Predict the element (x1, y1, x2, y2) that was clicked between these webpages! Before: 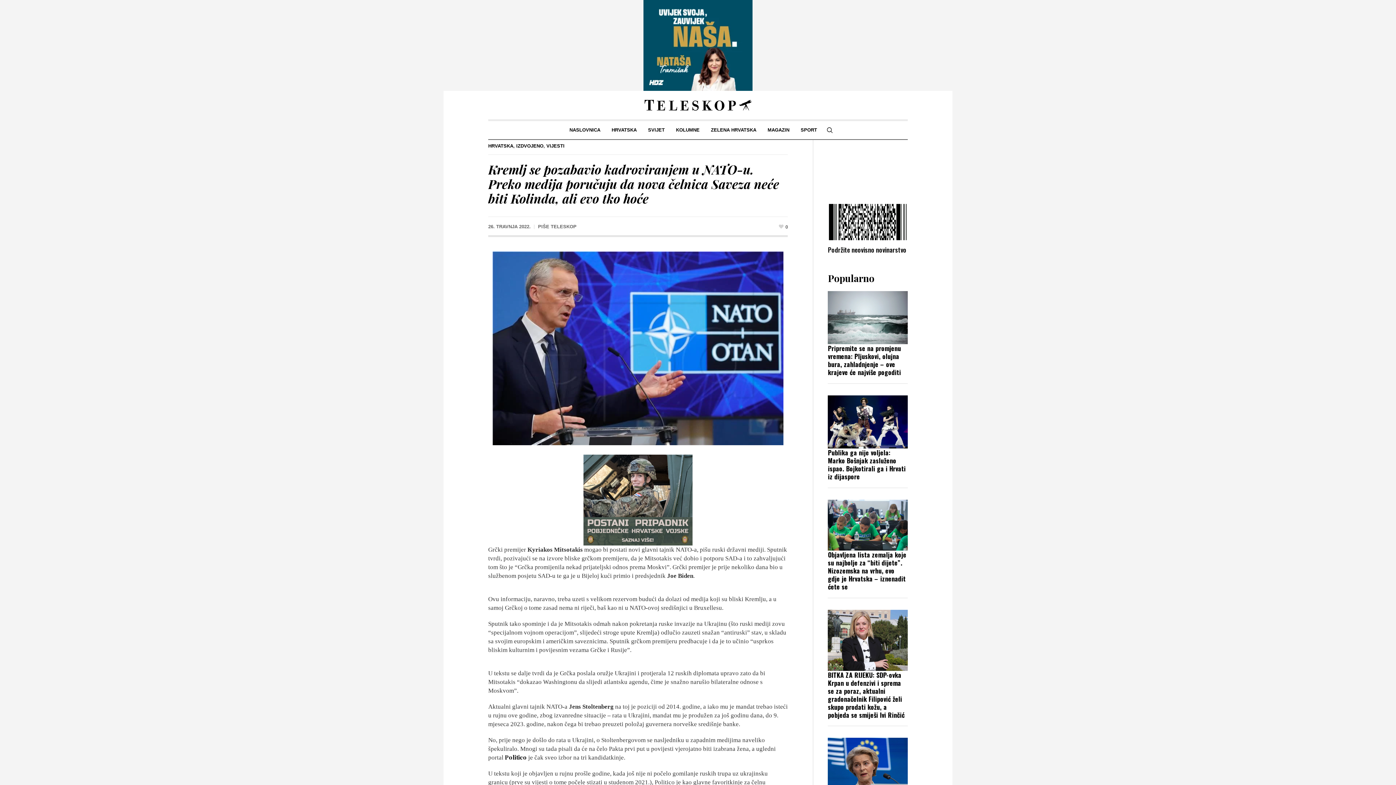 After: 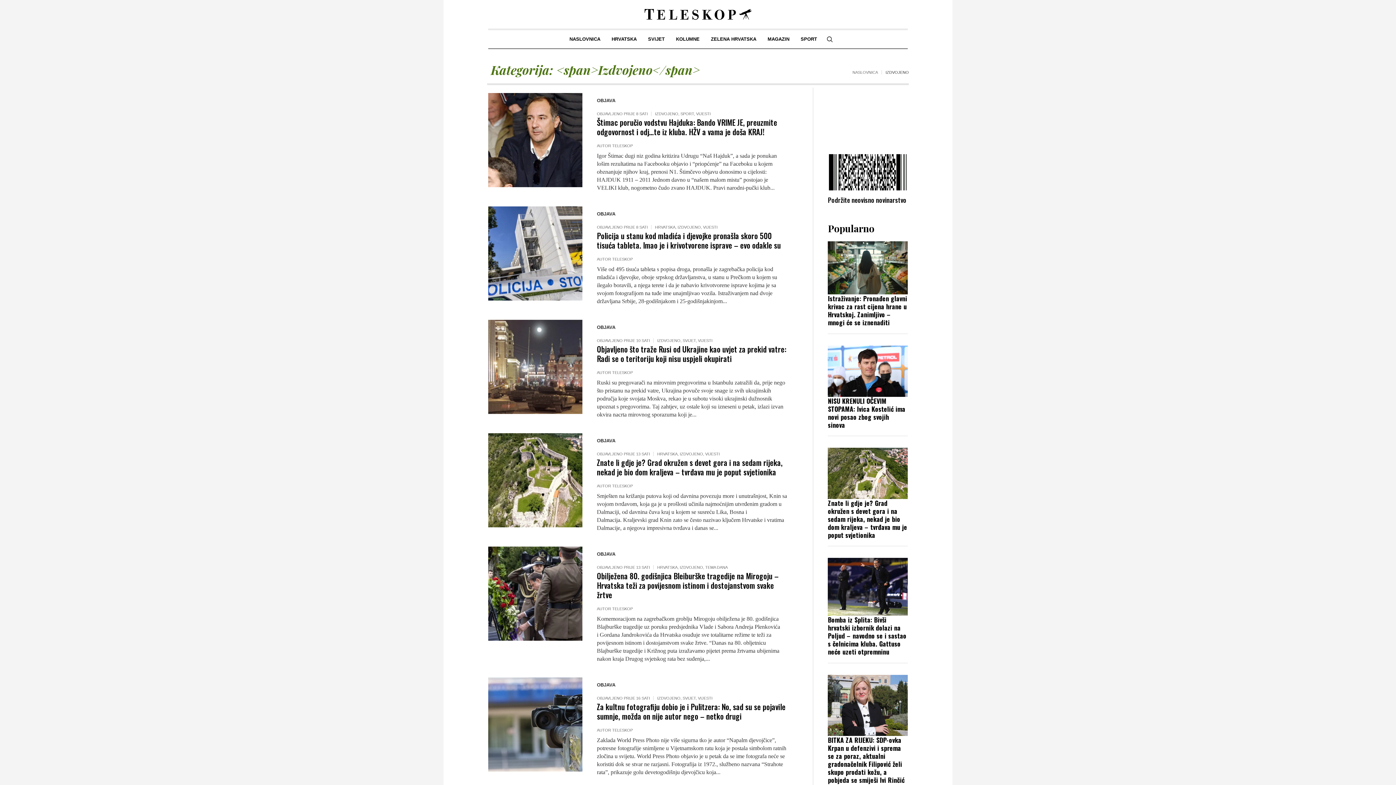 Action: bbox: (516, 143, 543, 148) label: IZDVOJENO